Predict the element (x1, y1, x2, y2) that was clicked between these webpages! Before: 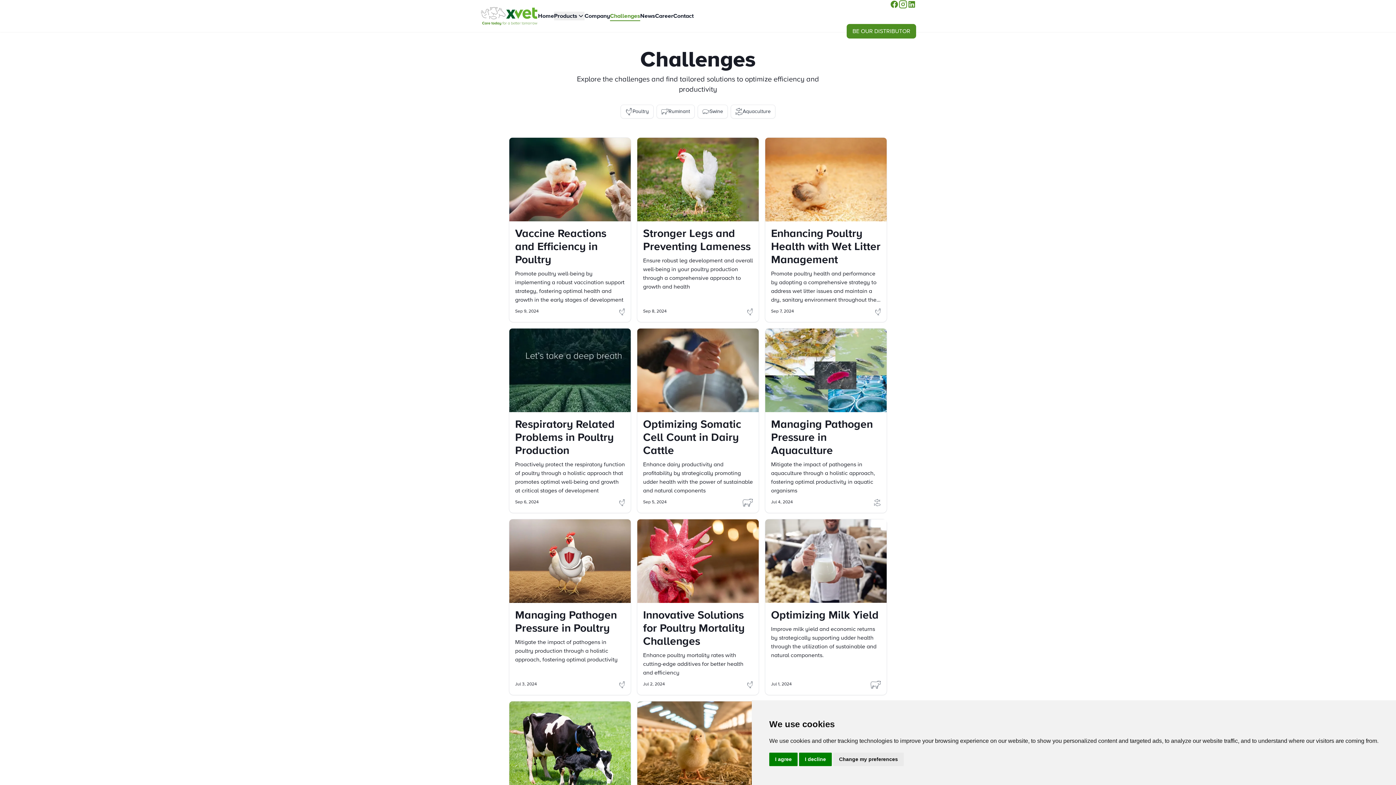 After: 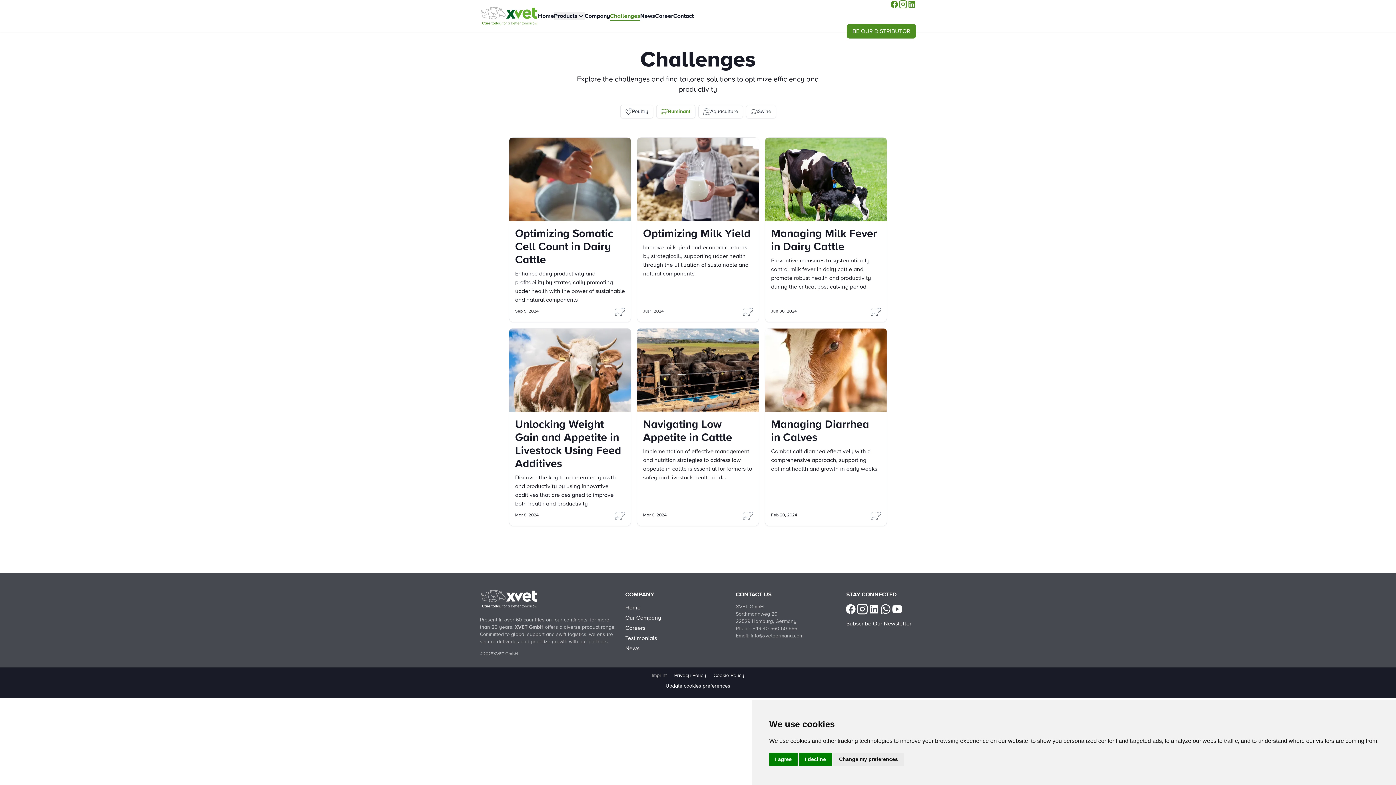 Action: label: Ruminant bbox: (656, 104, 694, 118)